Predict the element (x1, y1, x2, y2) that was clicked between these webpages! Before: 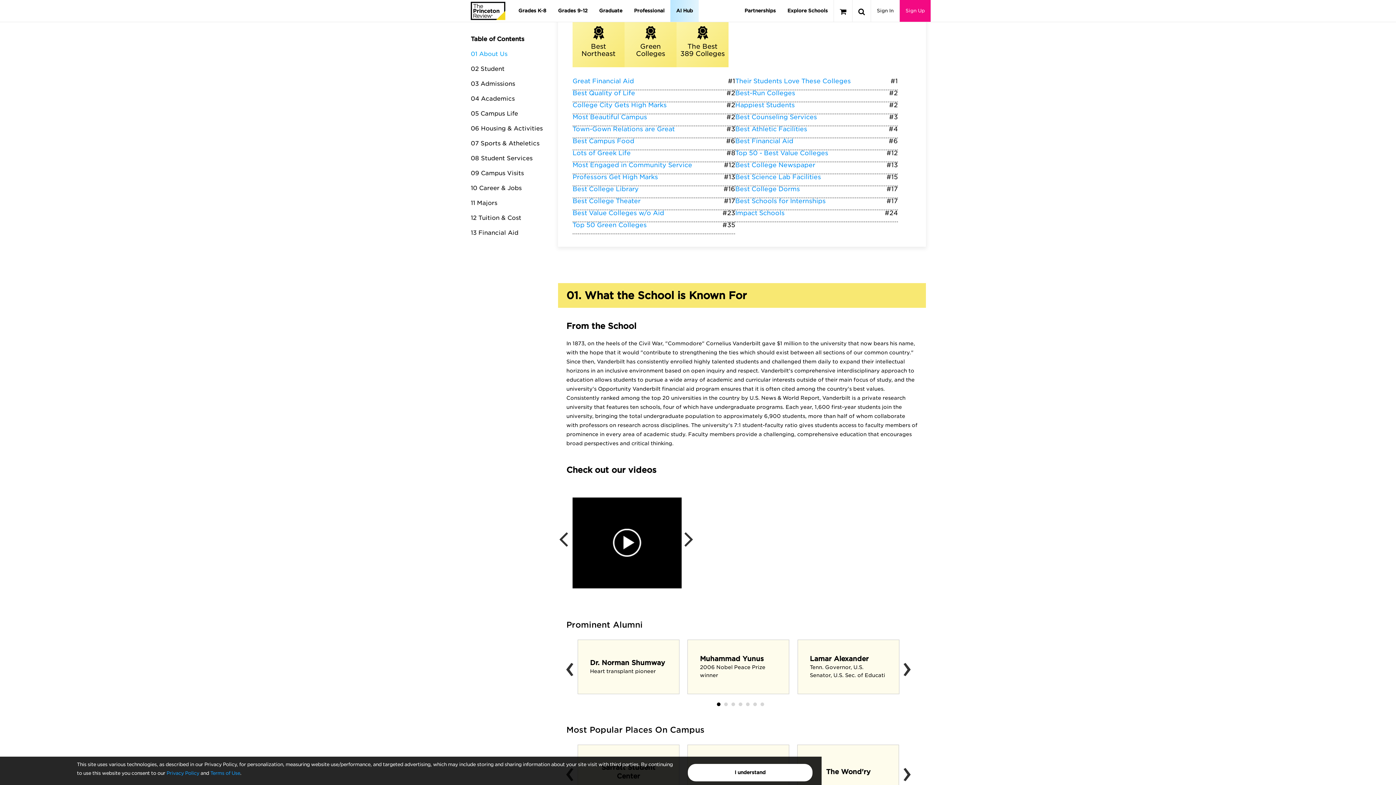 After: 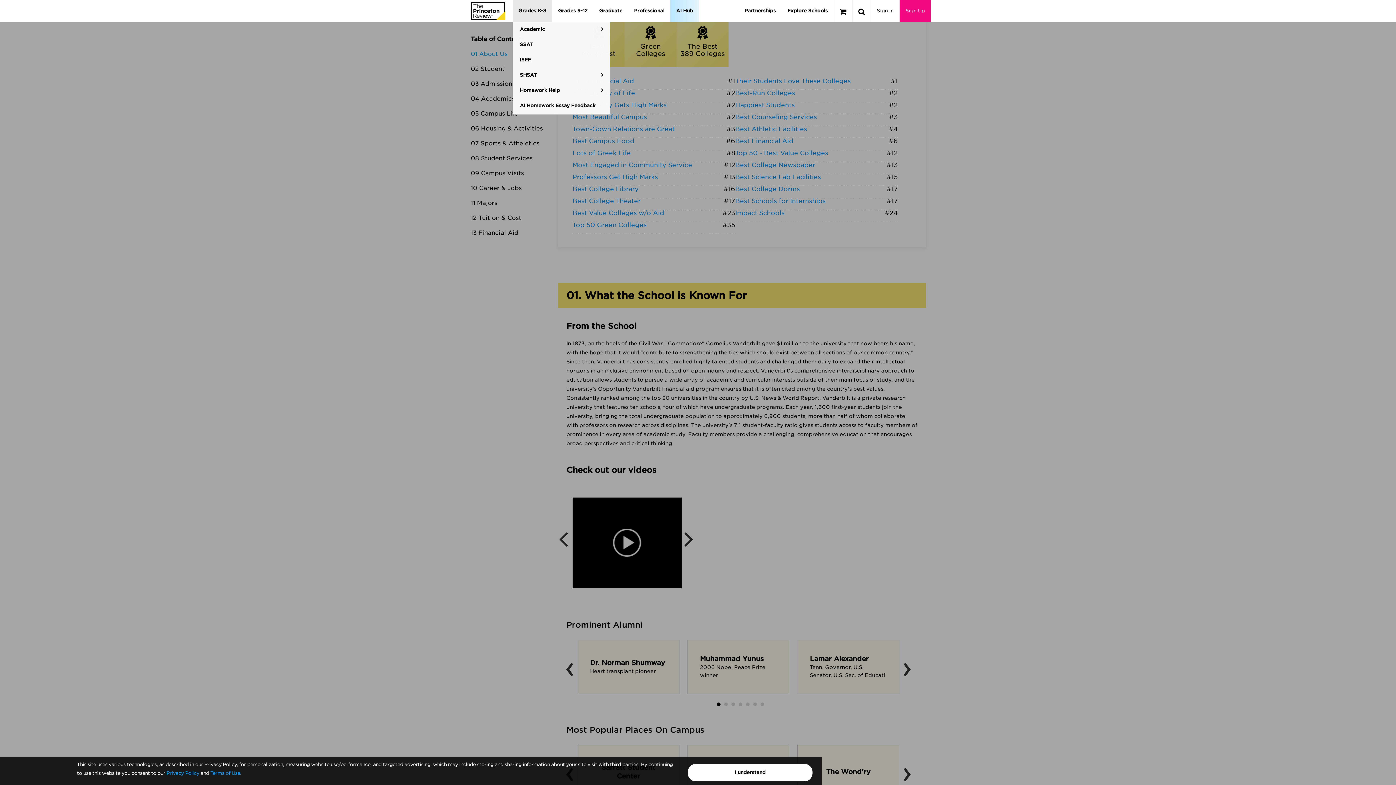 Action: label: Grades K-8 bbox: (512, 0, 552, 21)